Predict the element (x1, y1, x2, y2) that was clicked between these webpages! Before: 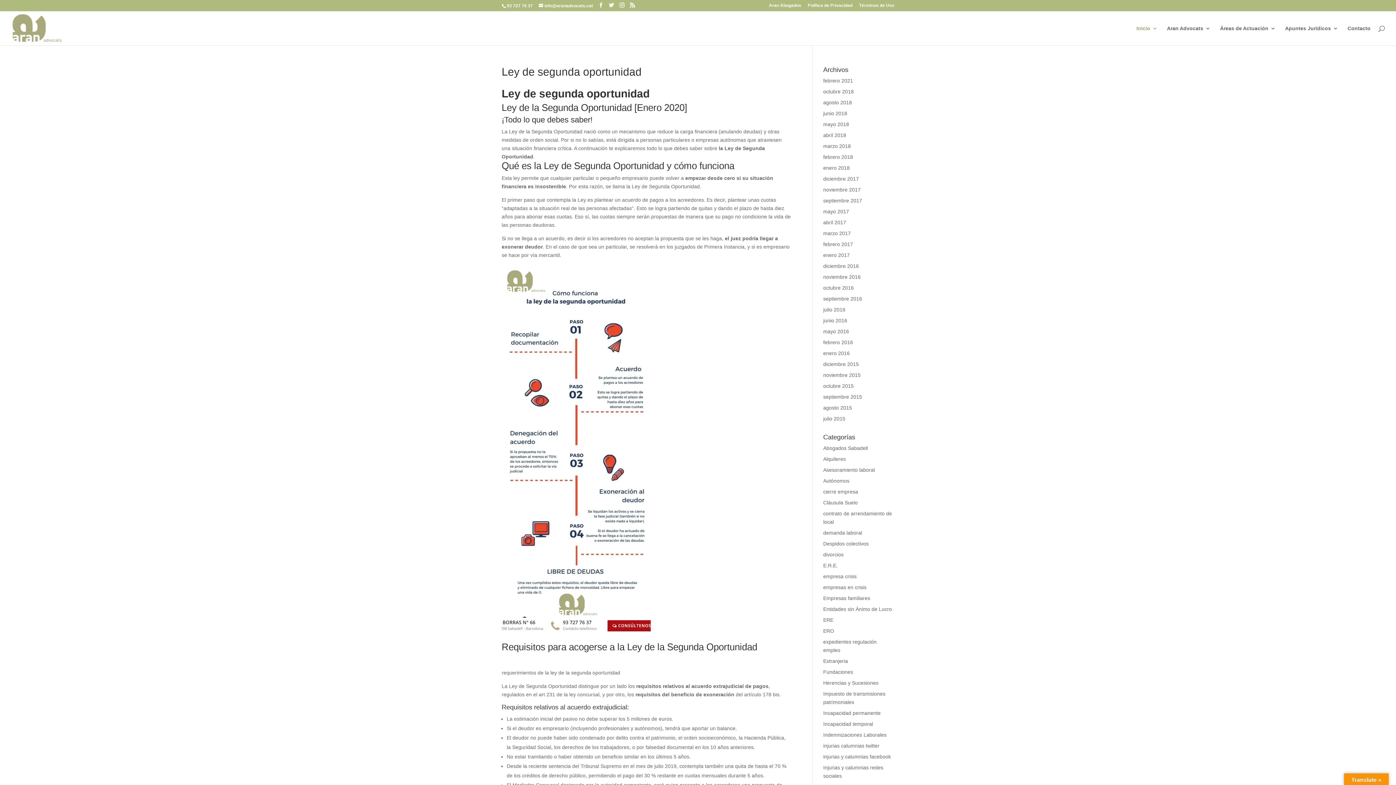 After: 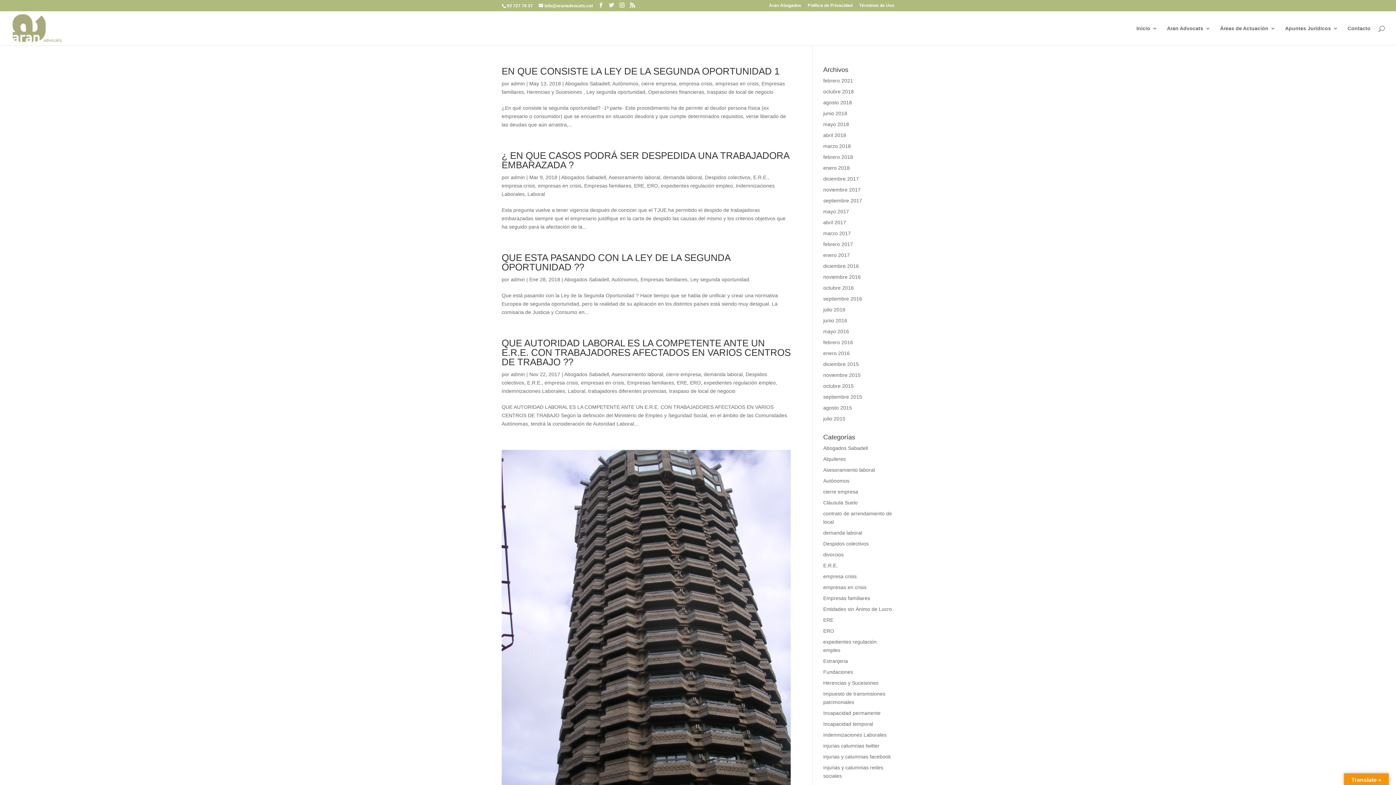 Action: label: Empresas familiares bbox: (823, 595, 870, 601)